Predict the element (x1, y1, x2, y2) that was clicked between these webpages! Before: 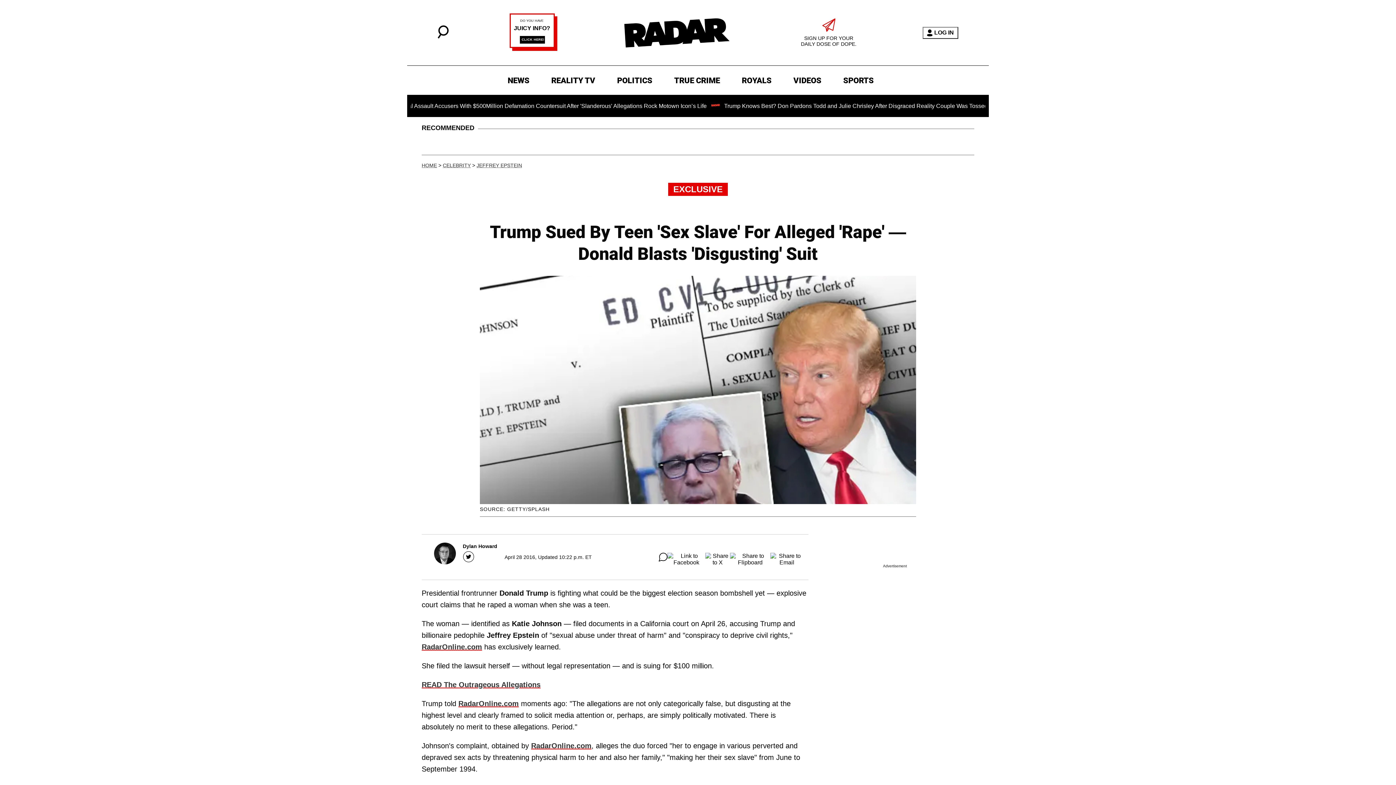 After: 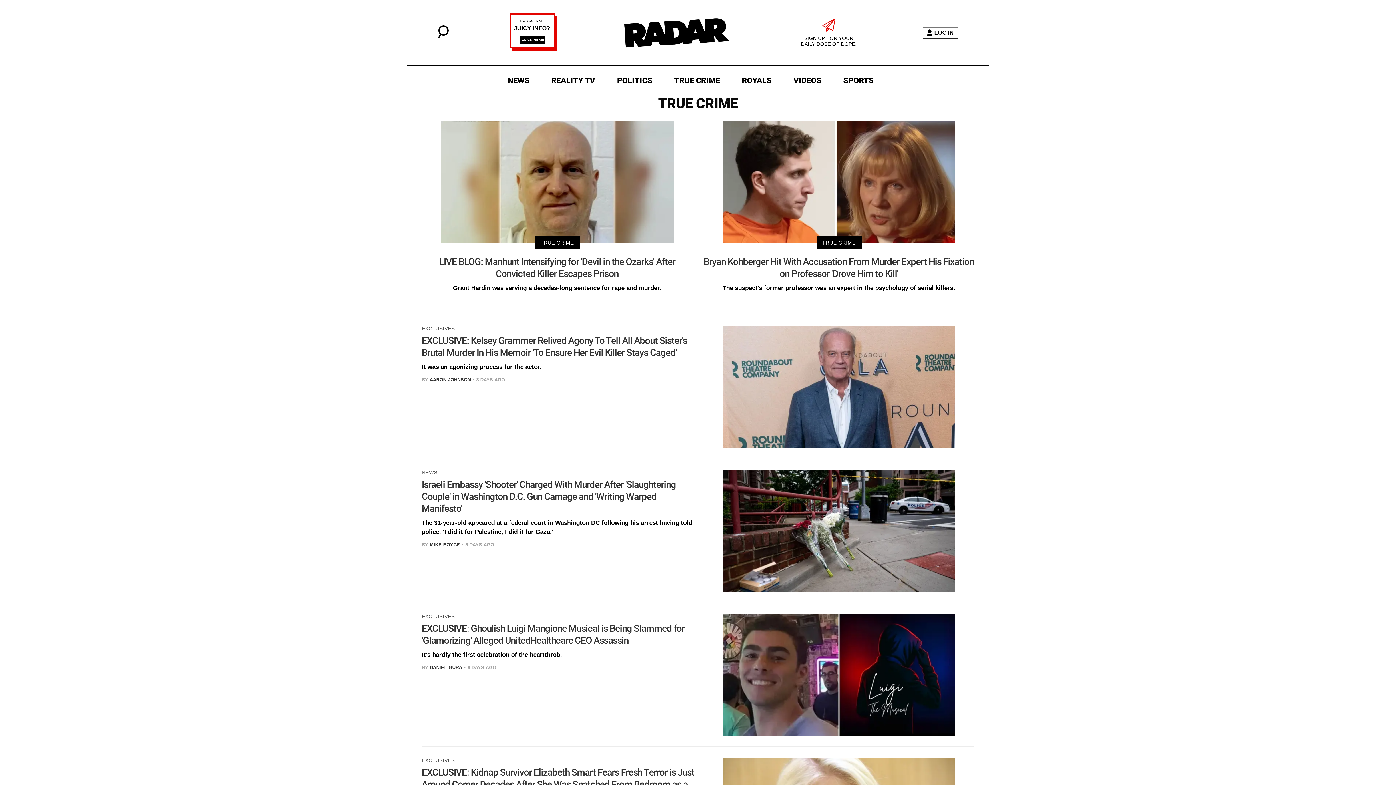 Action: label: TRUE CRIME bbox: (670, 73, 723, 87)